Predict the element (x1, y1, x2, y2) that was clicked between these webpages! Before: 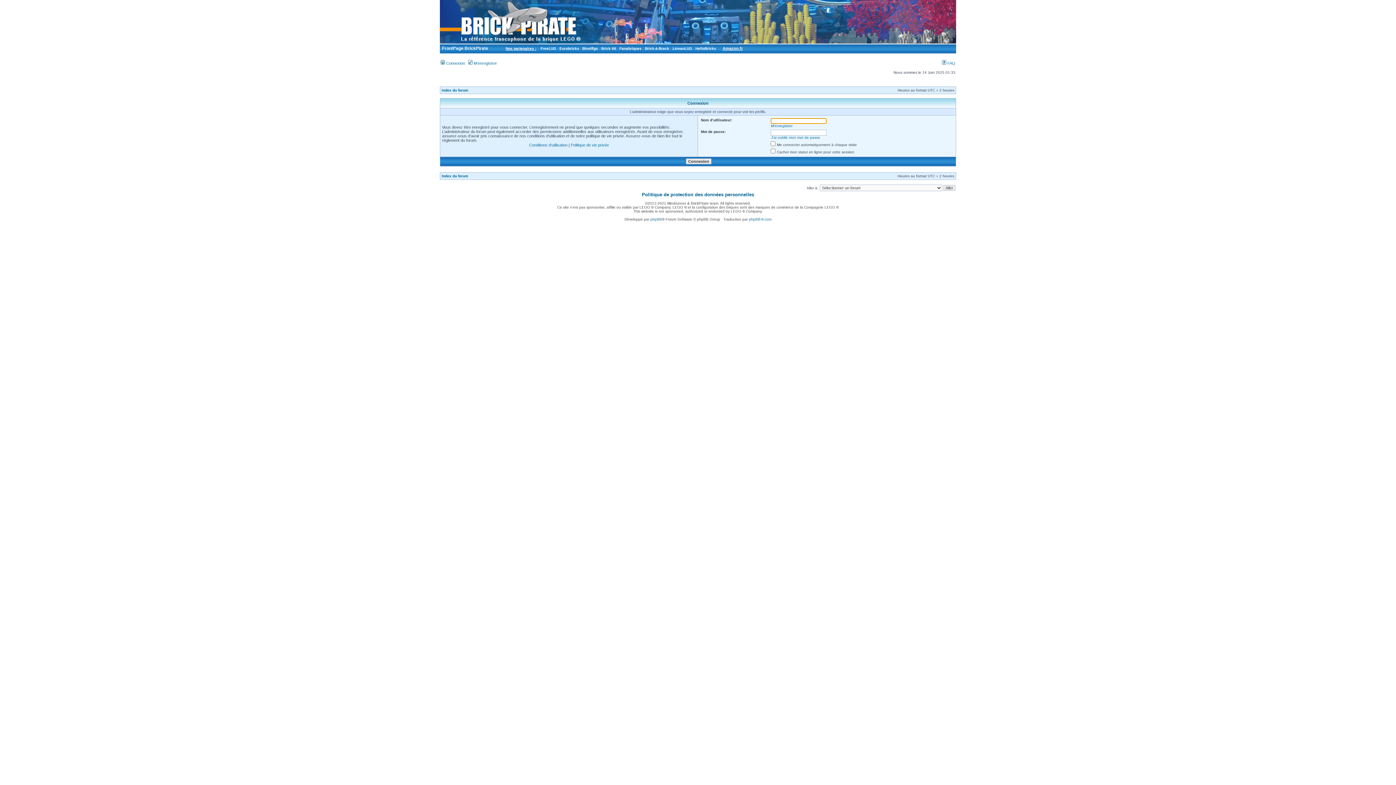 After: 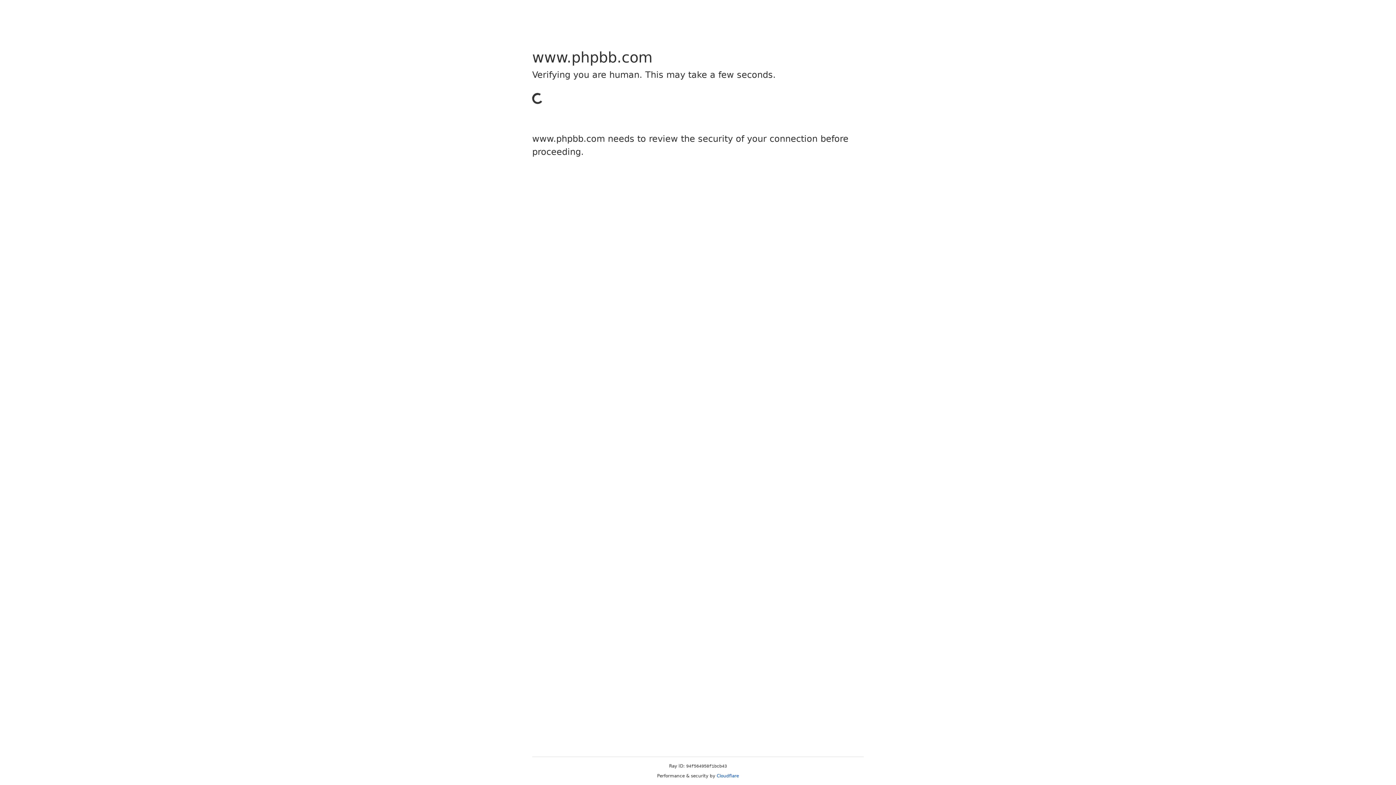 Action: bbox: (650, 217, 662, 221) label: phpBB